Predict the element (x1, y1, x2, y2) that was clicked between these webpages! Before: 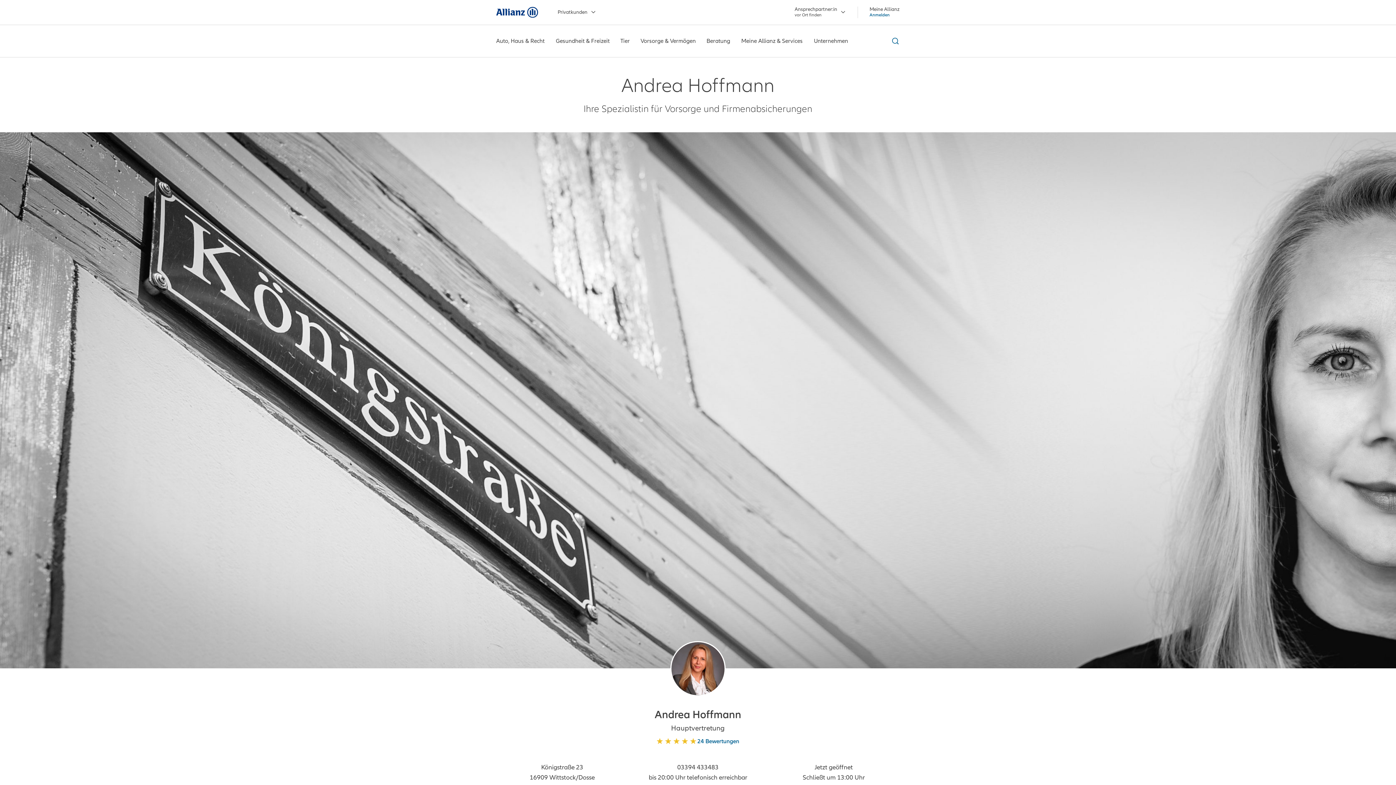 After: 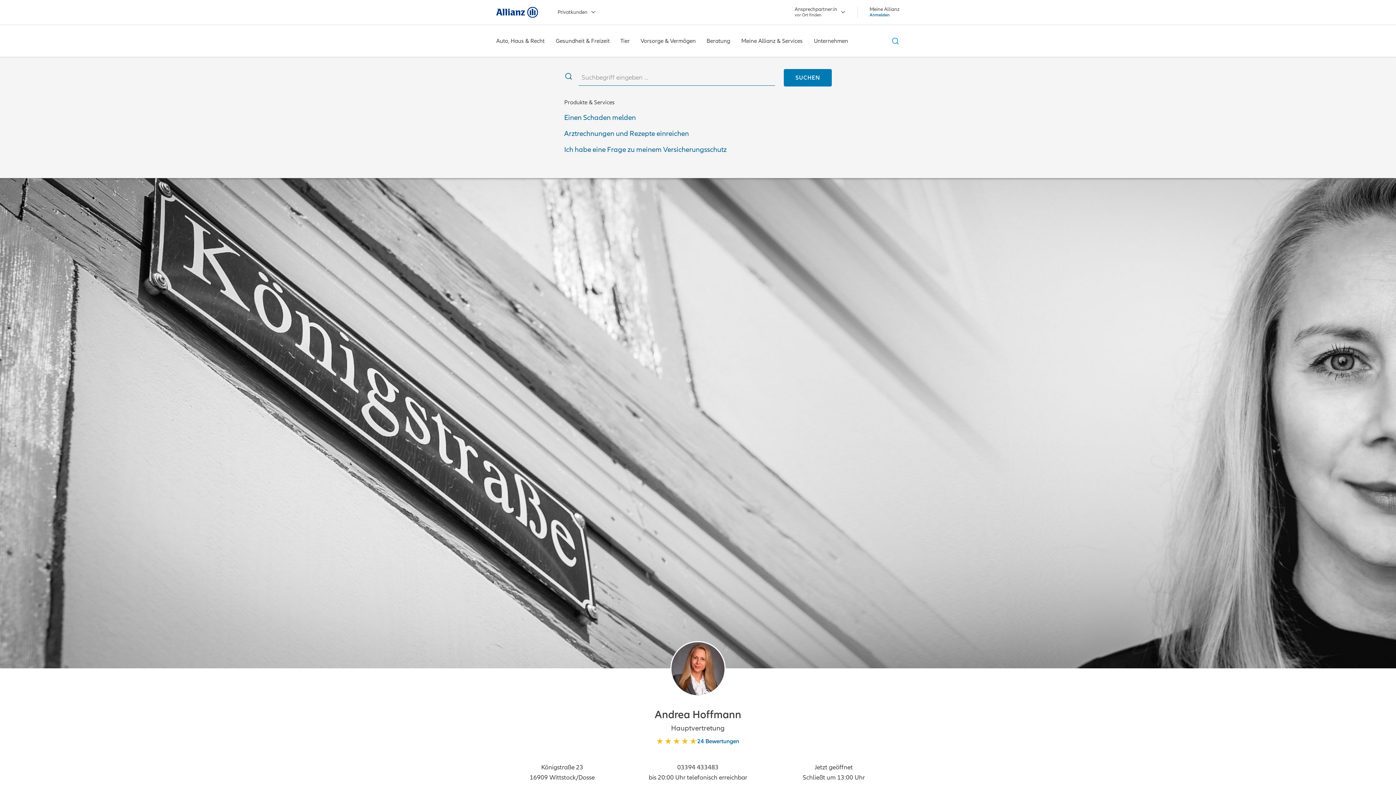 Action: label: Suche ein- und ausblenden bbox: (889, 36, 900, 45)